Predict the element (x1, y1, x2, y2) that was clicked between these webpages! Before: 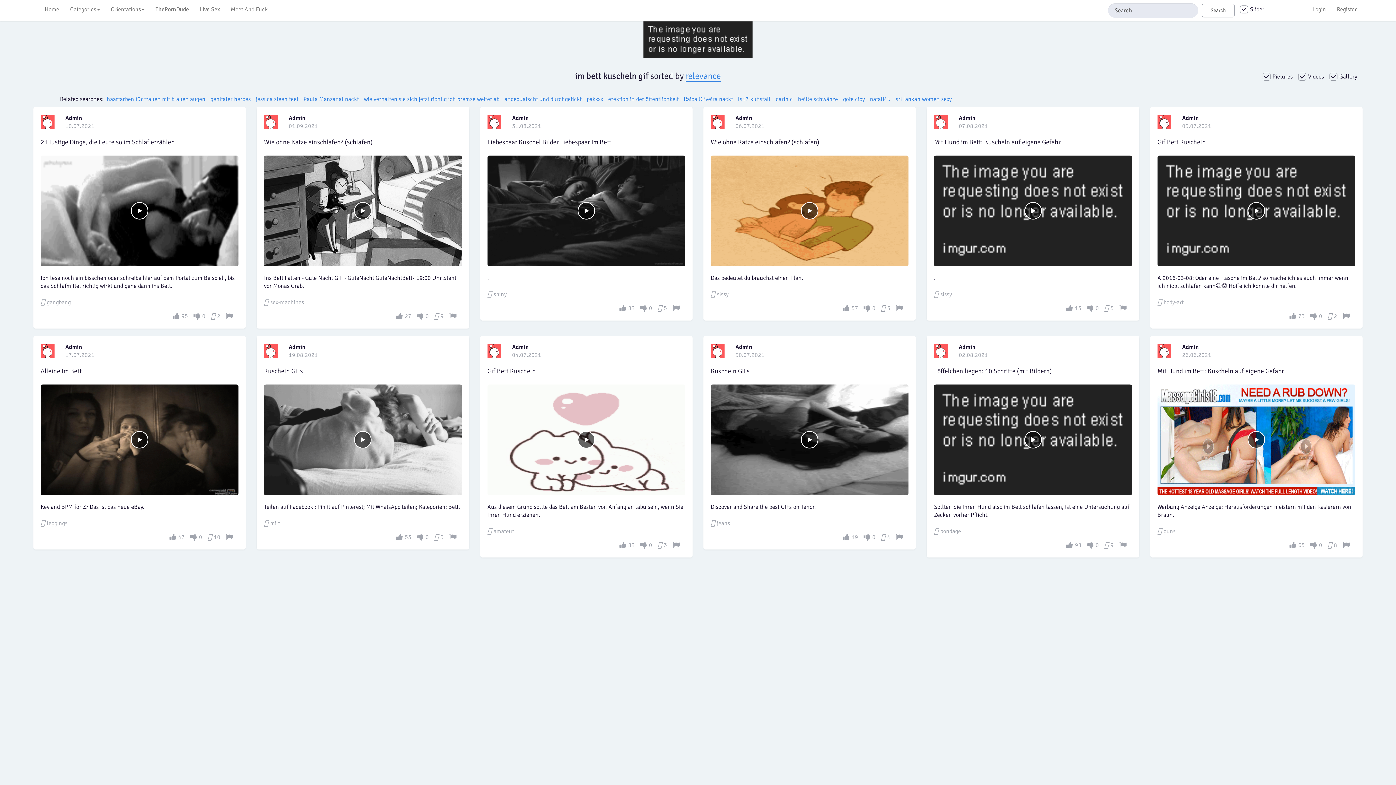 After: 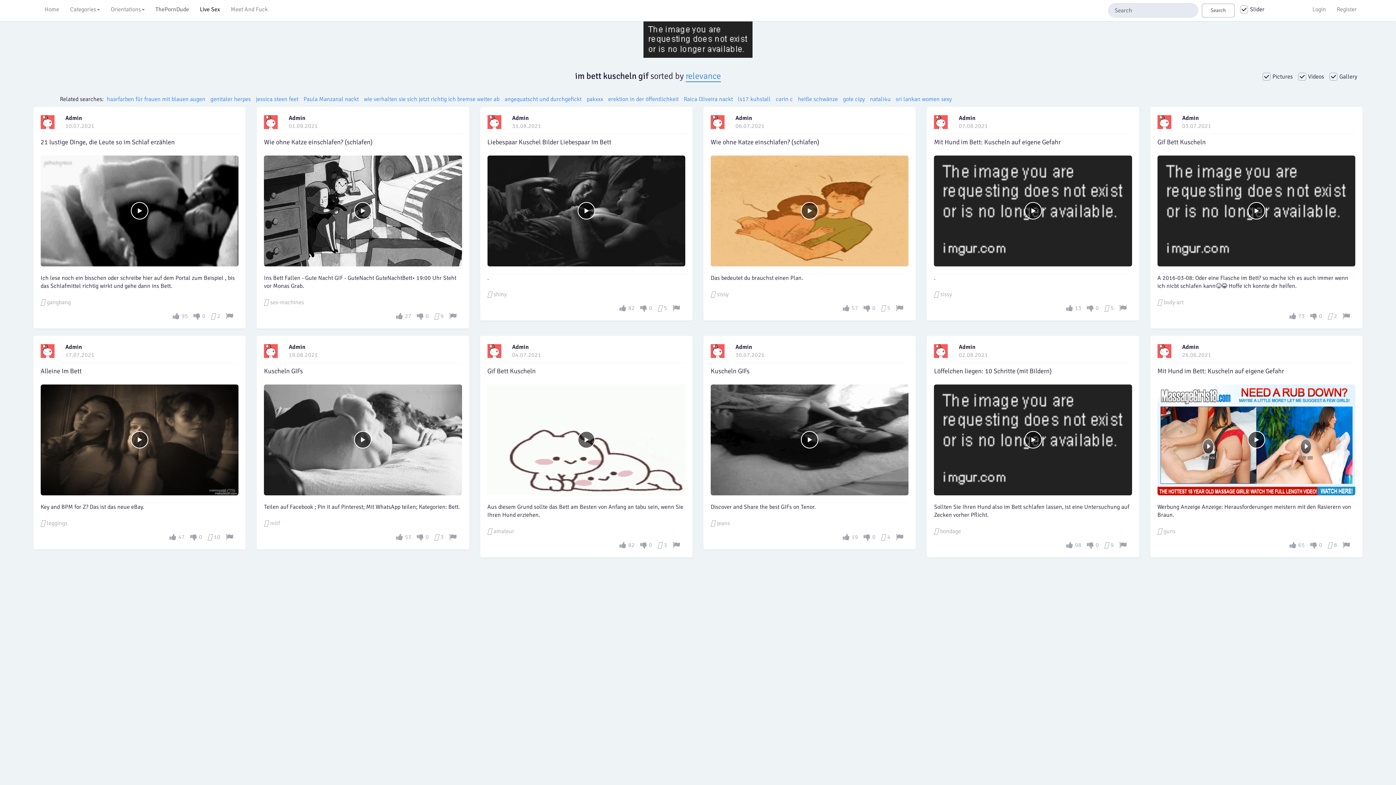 Action: label: Live Sex bbox: (194, 0, 225, 18)